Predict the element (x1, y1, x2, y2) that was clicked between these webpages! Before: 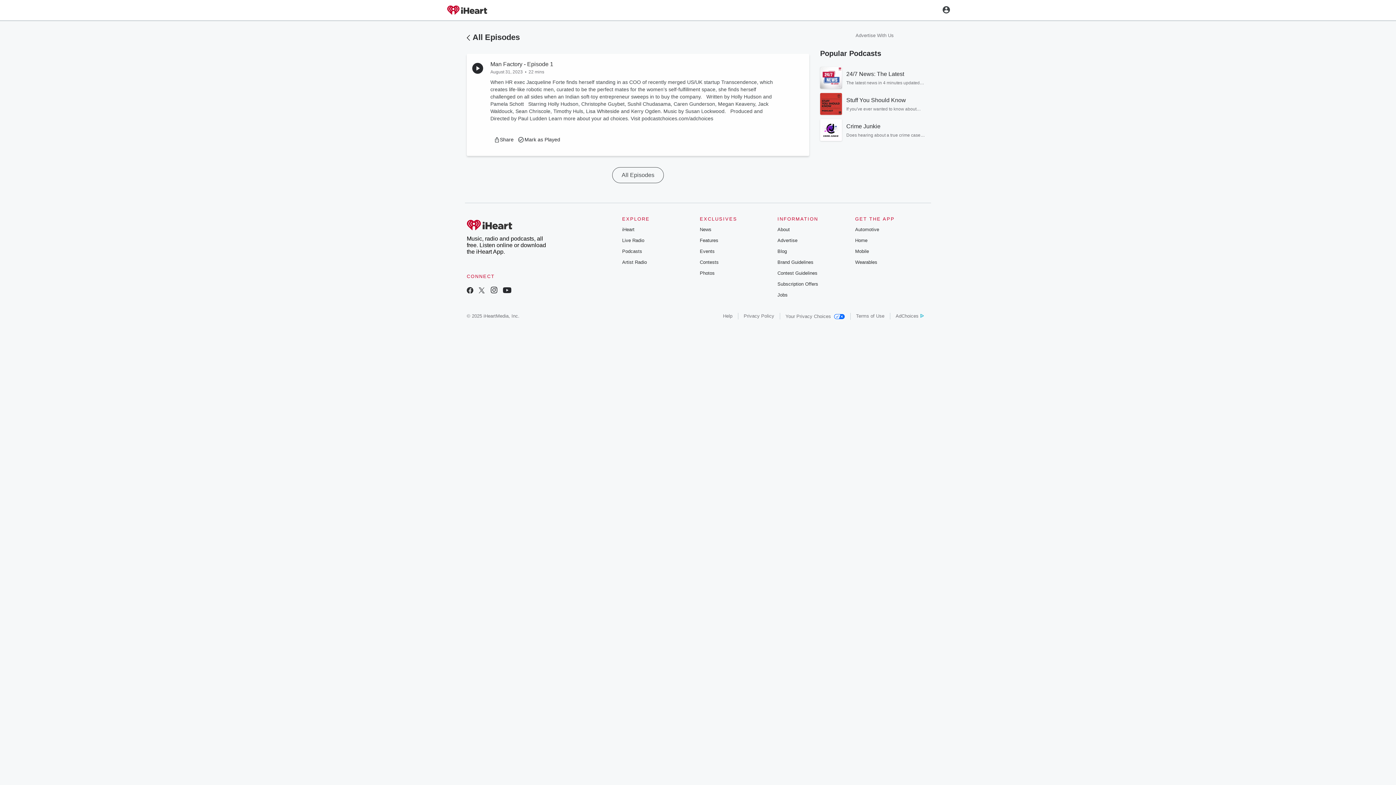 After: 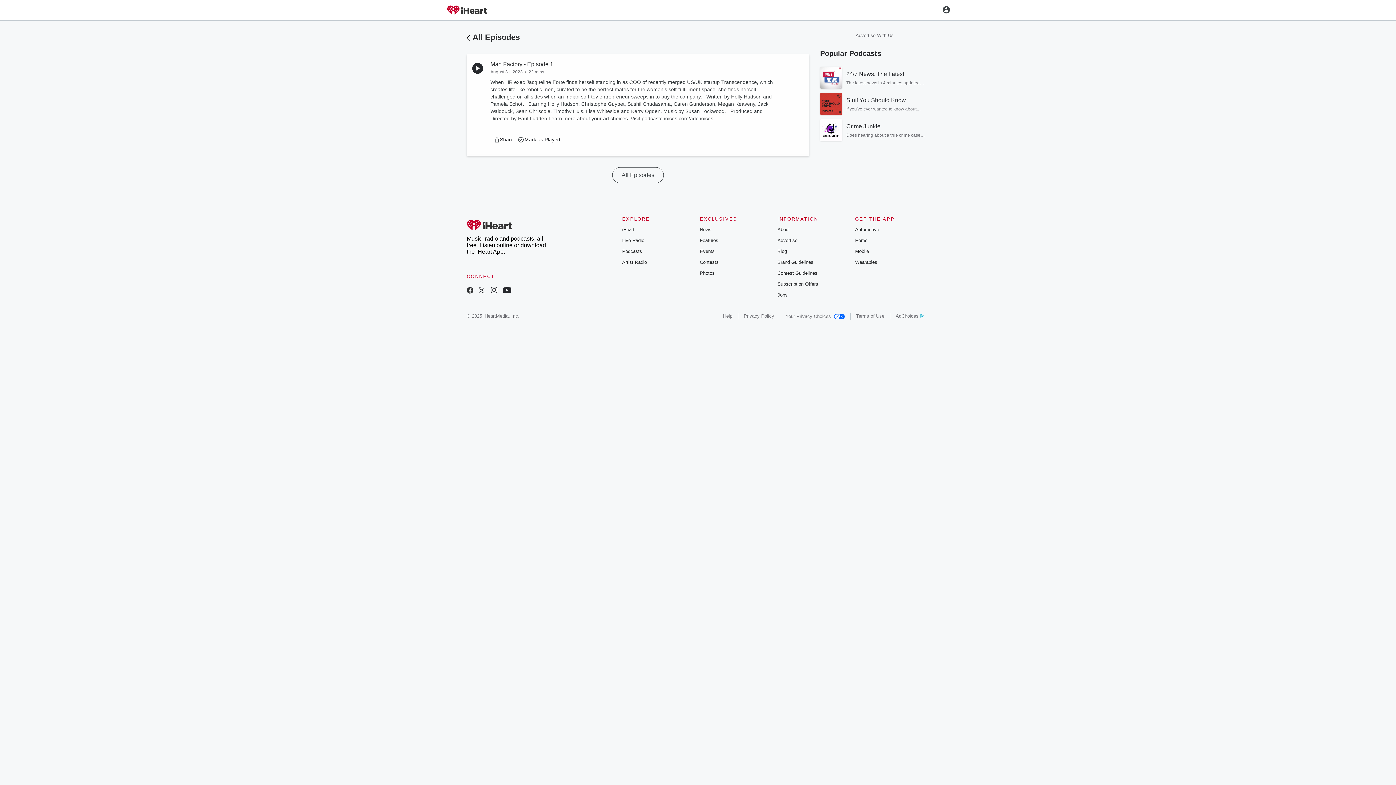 Action: bbox: (777, 237, 797, 243) label: Advertise